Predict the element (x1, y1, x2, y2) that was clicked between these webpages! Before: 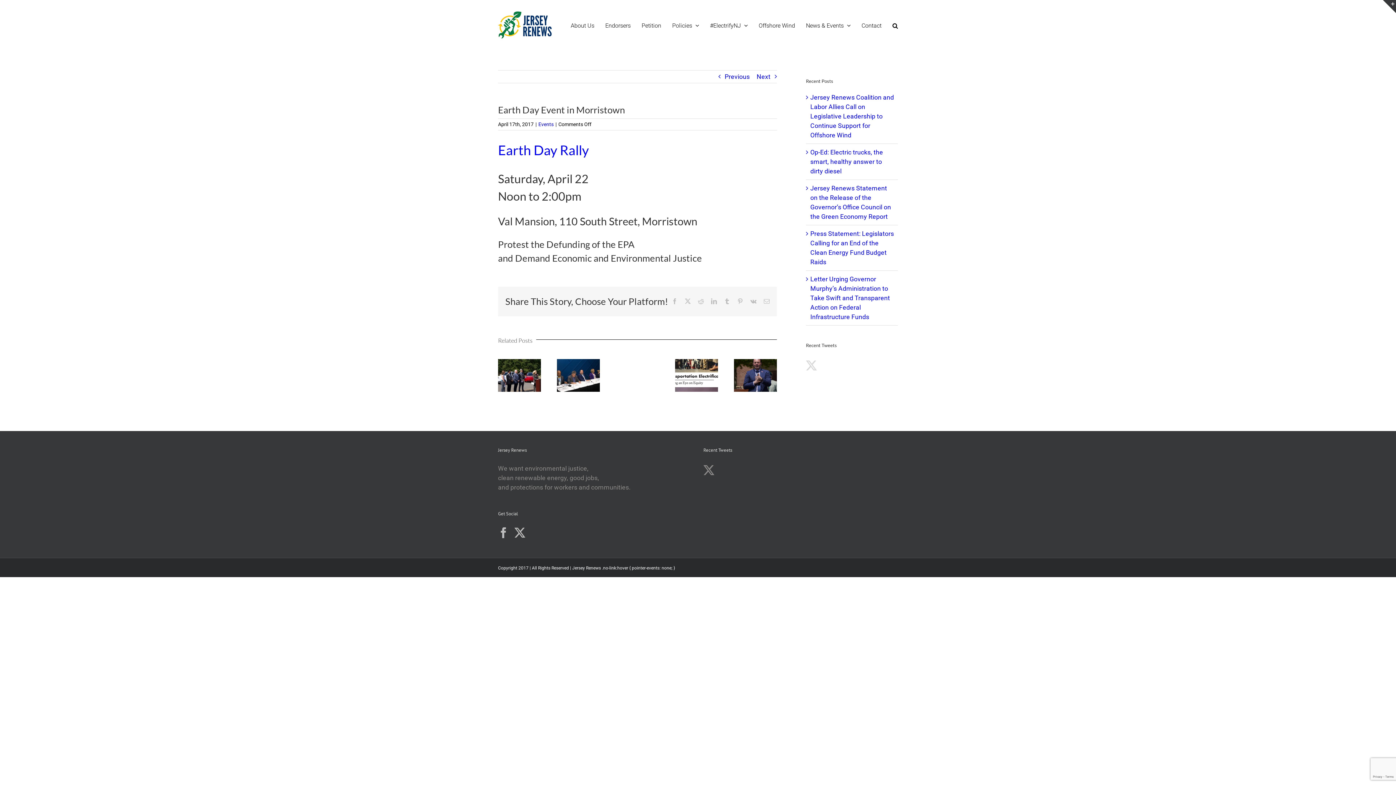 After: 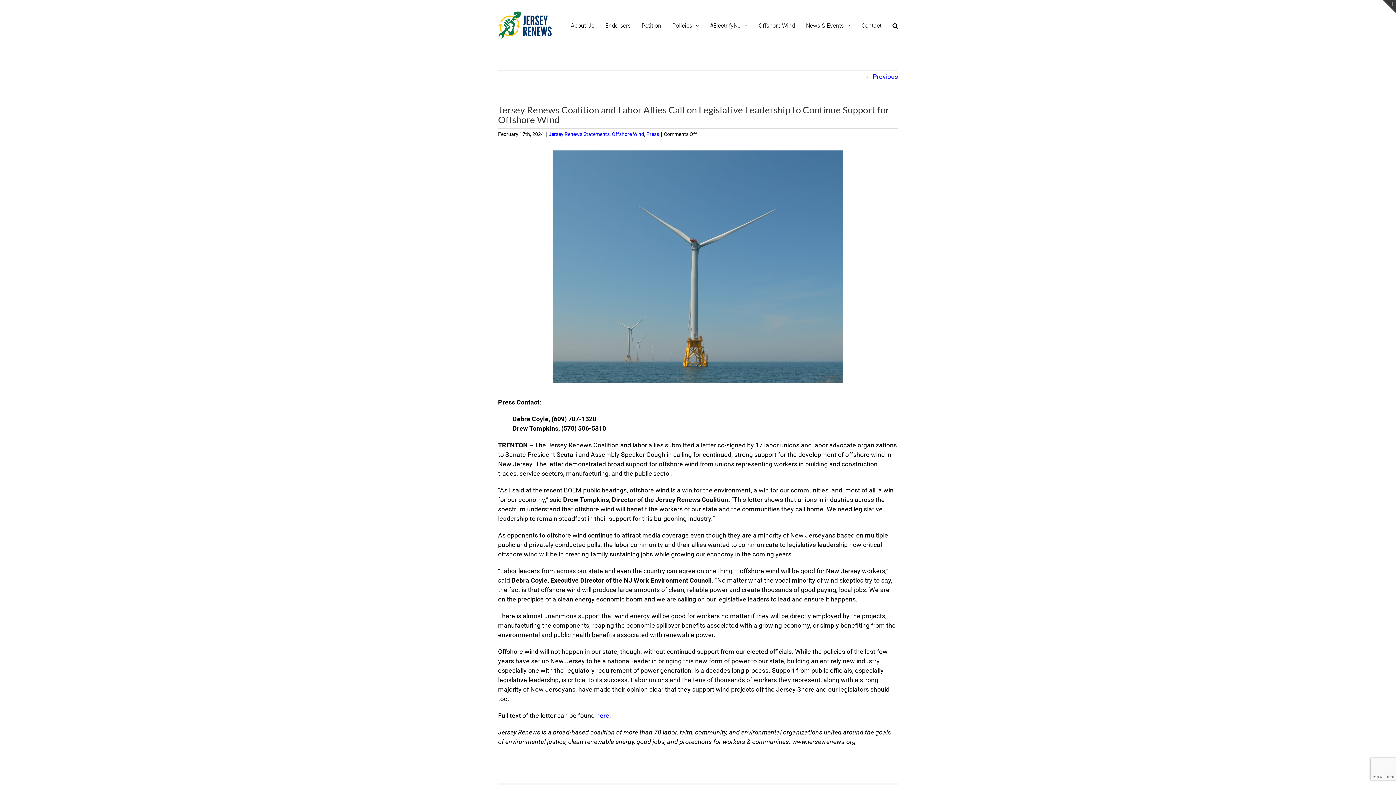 Action: bbox: (810, 93, 894, 138) label: Jersey Renews Coalition and Labor Allies Call on Legislative Leadership to Continue Support for Offshore Wind